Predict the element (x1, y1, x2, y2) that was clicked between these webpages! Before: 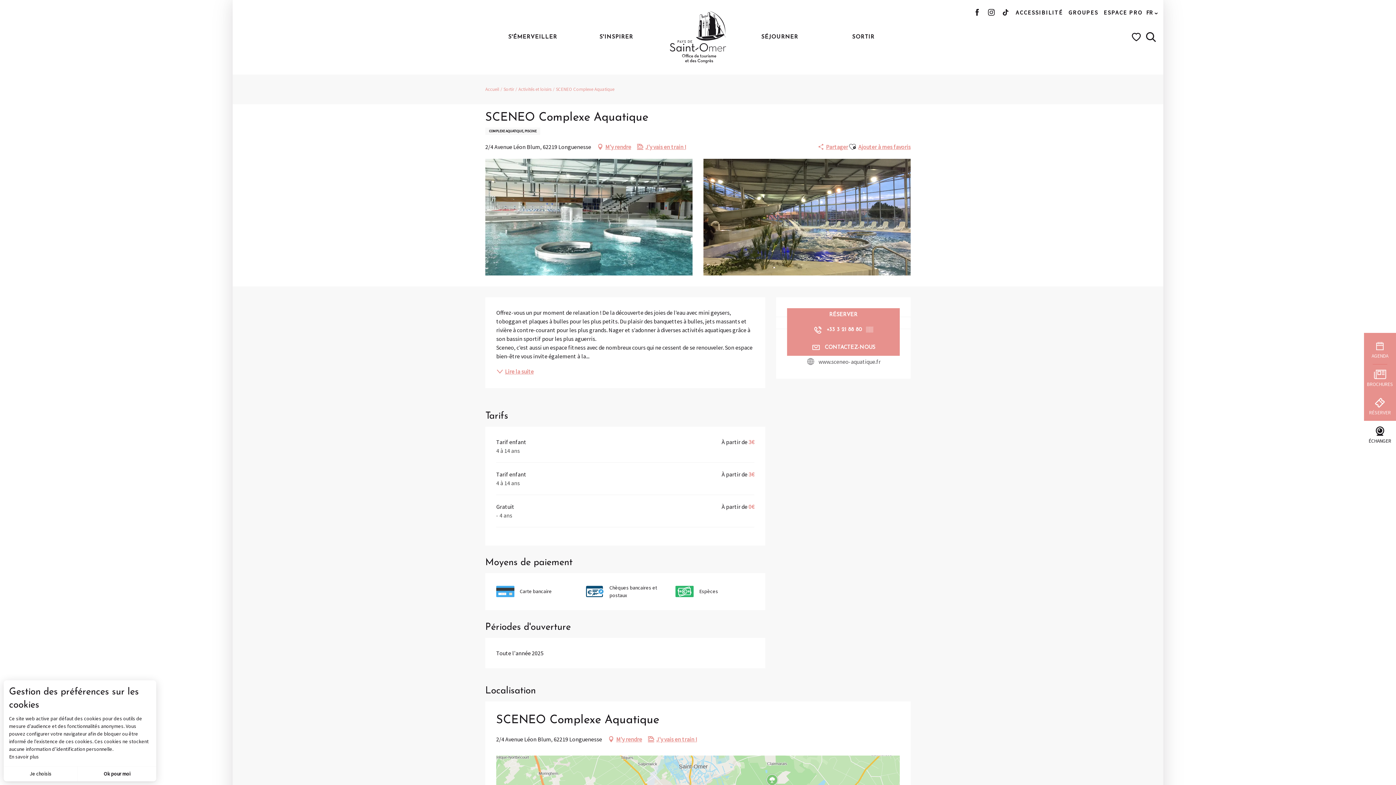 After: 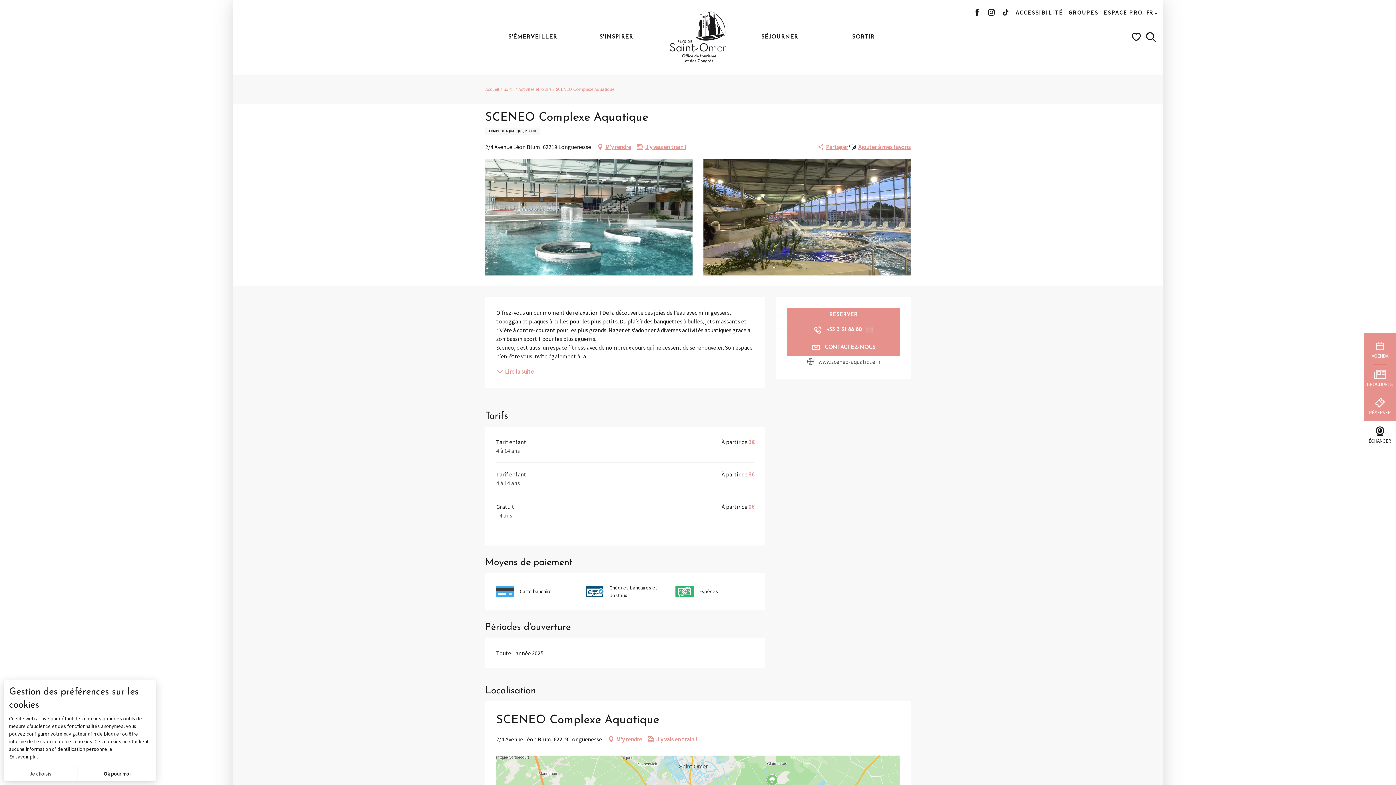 Action: bbox: (9, 753, 150, 761) label: En savoir plus